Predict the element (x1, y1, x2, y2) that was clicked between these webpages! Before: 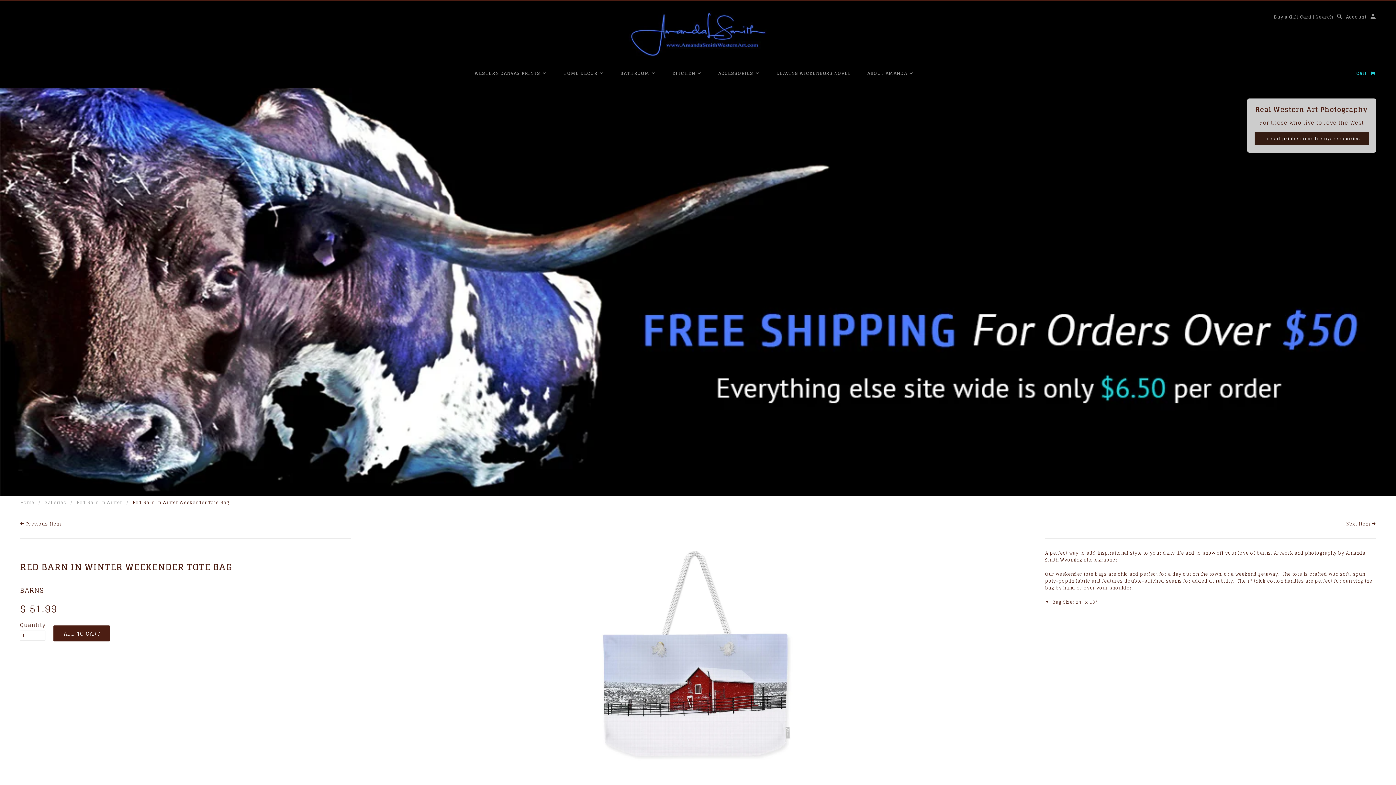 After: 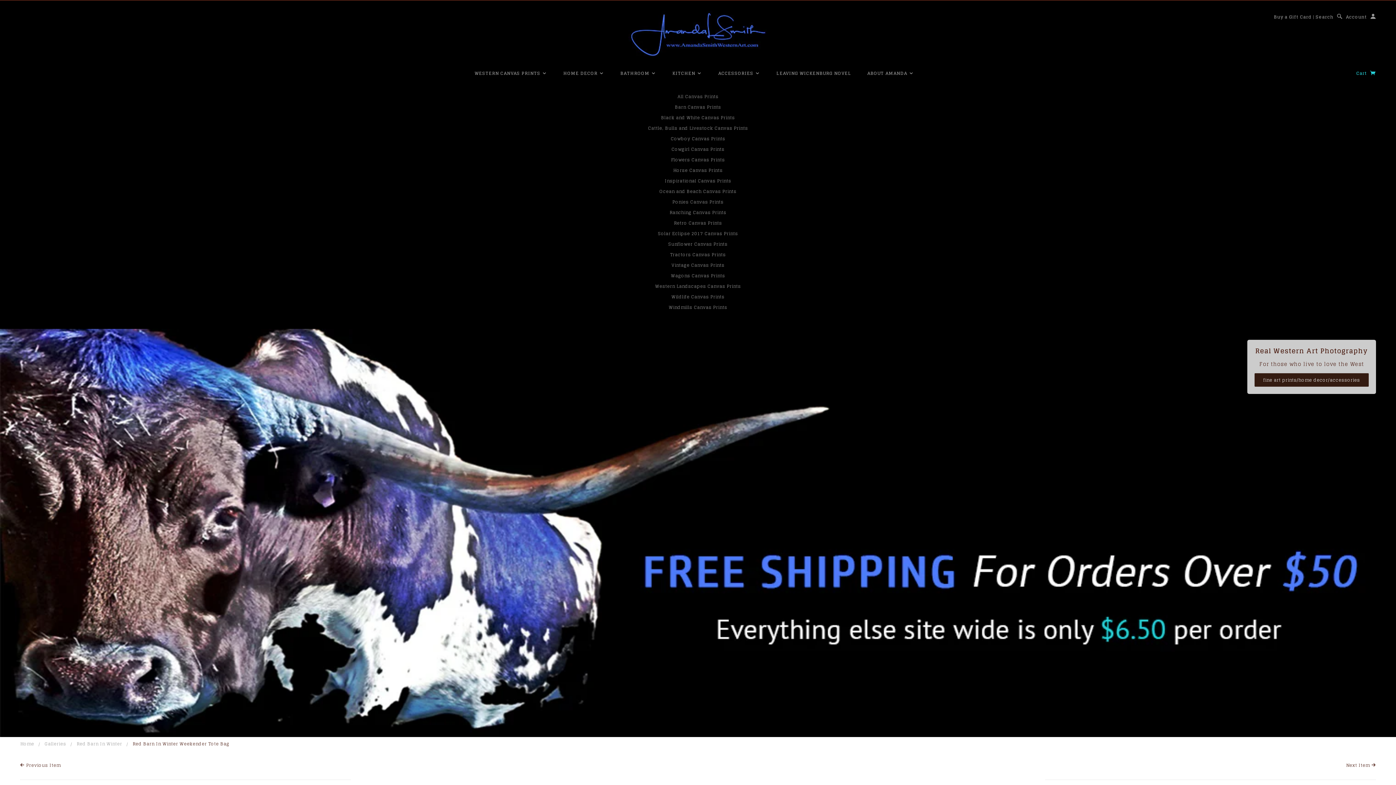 Action: bbox: (467, 69, 554, 77) label: WESTERN CANVAS PRINTS 